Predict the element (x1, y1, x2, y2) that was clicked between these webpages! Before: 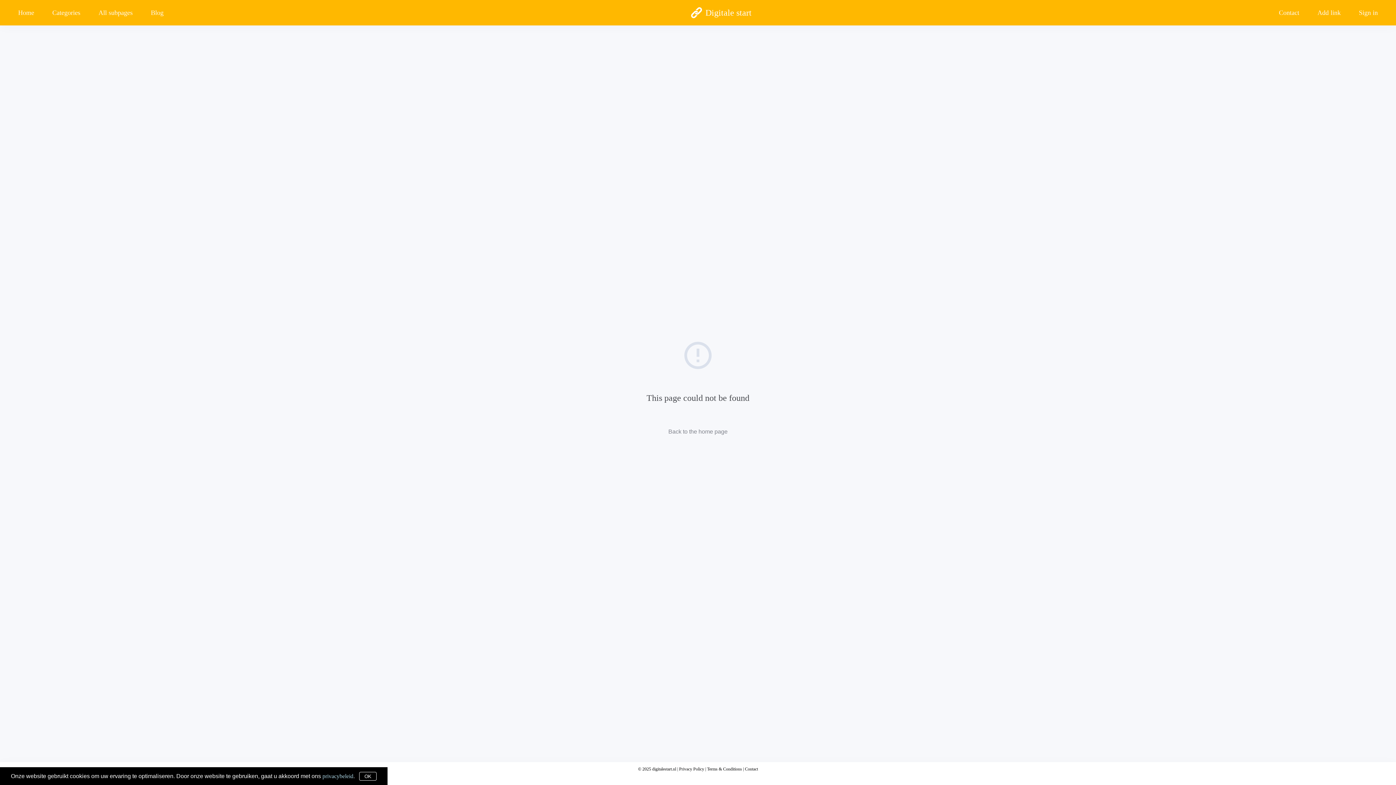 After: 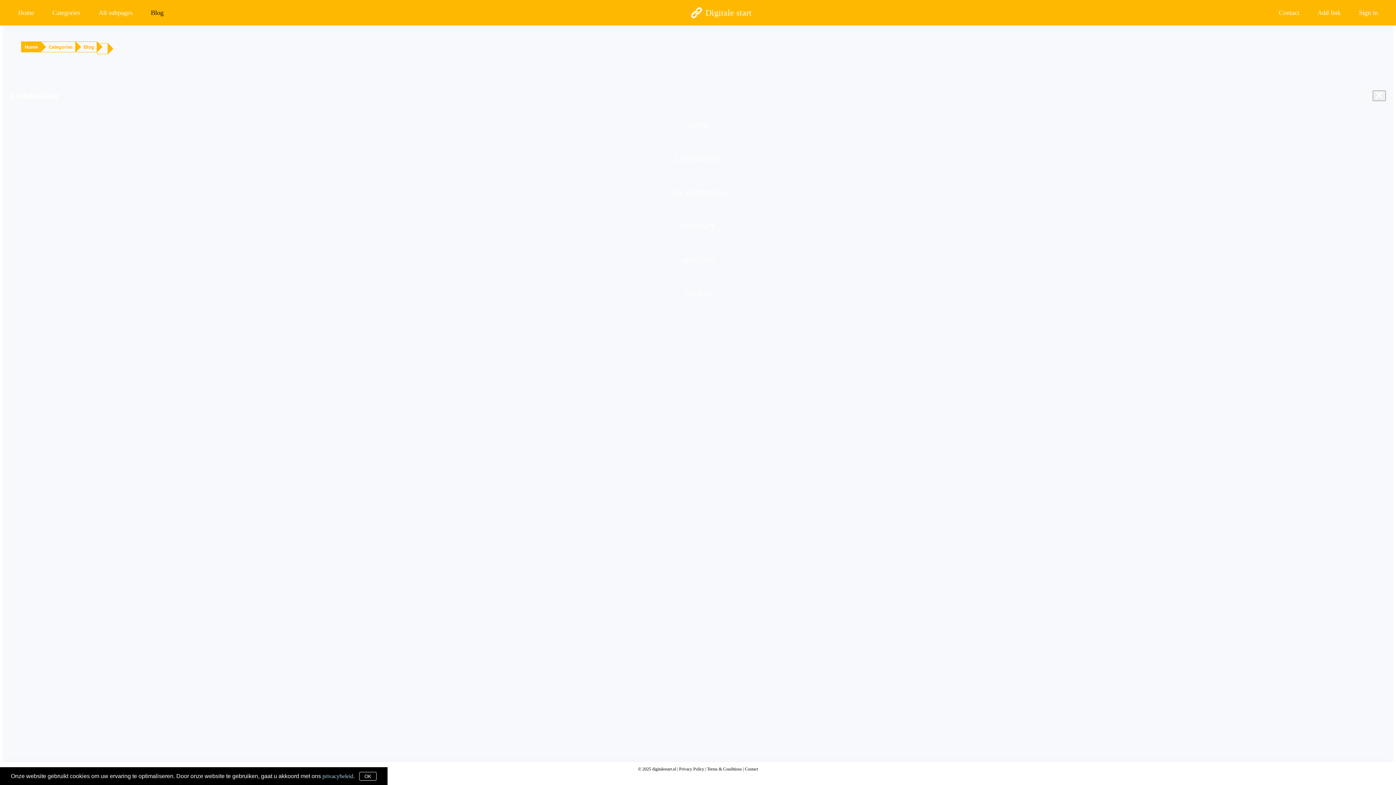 Action: bbox: (141, 8, 172, 17) label: Blog